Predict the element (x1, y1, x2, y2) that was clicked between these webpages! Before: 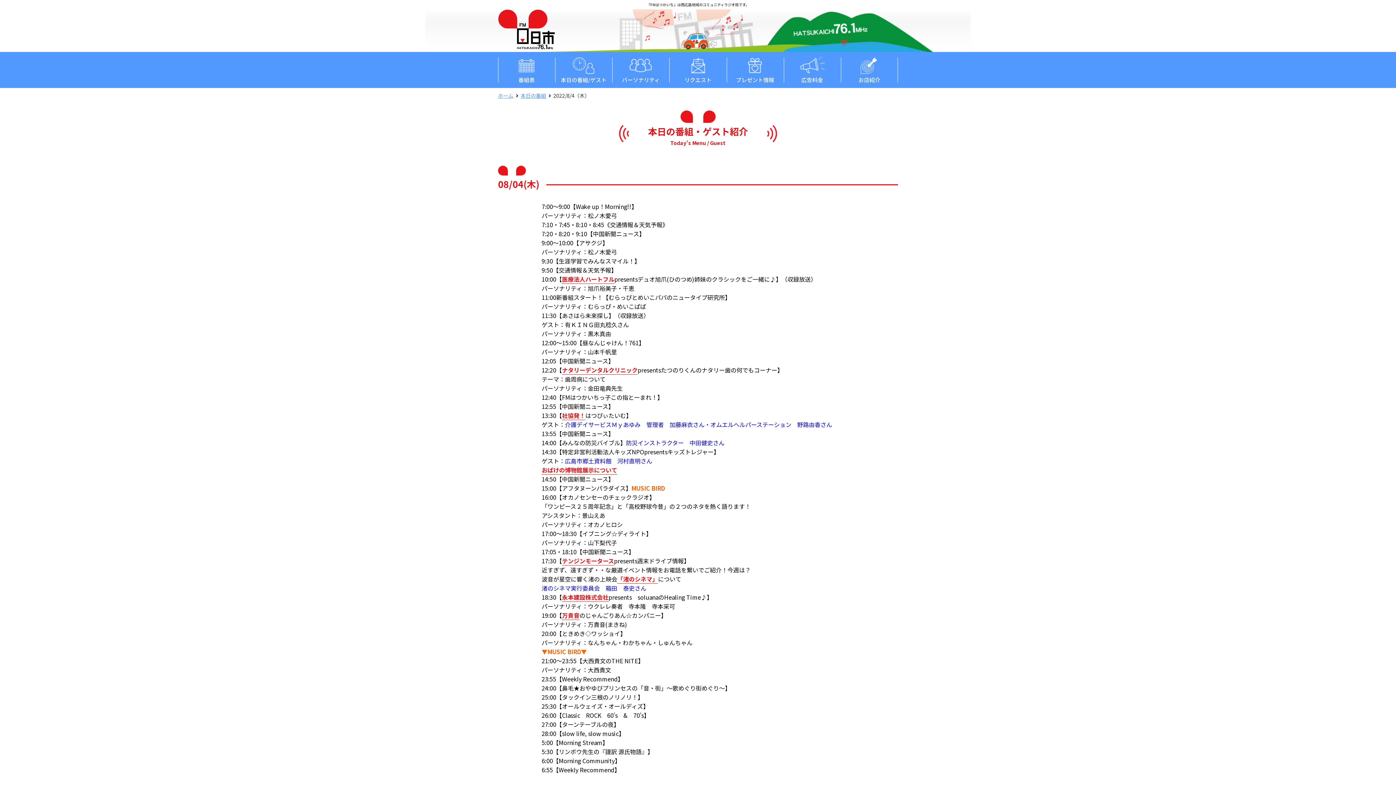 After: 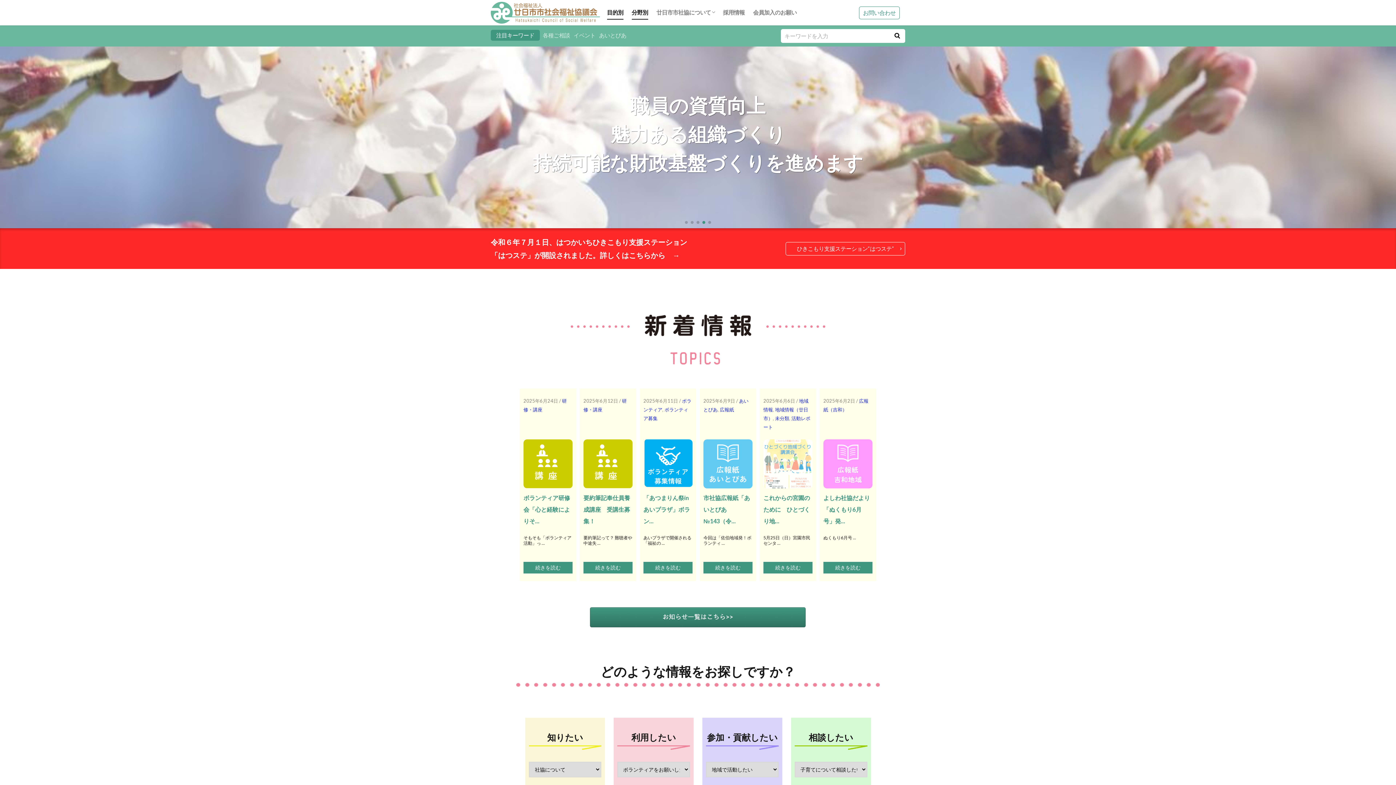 Action: label: 社協発！ bbox: (562, 411, 585, 420)